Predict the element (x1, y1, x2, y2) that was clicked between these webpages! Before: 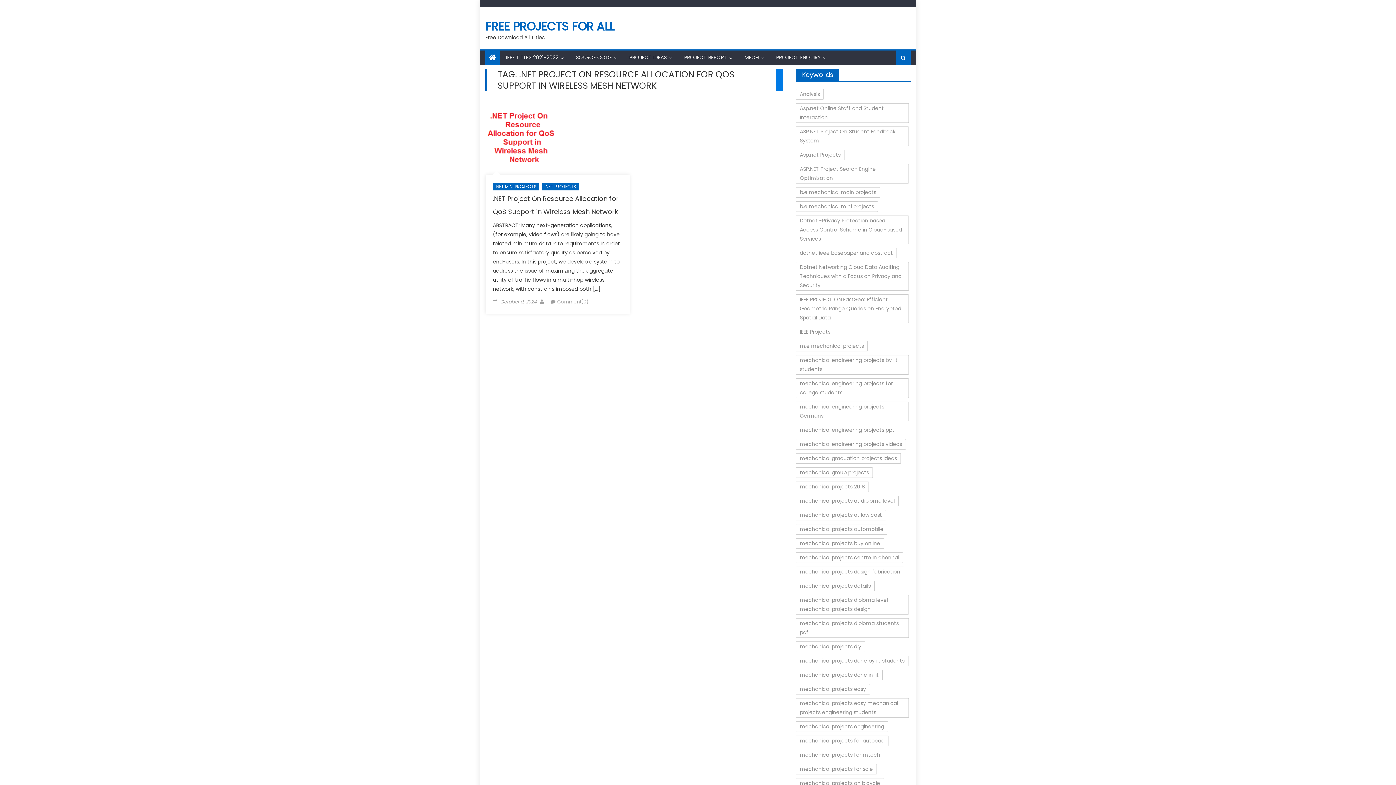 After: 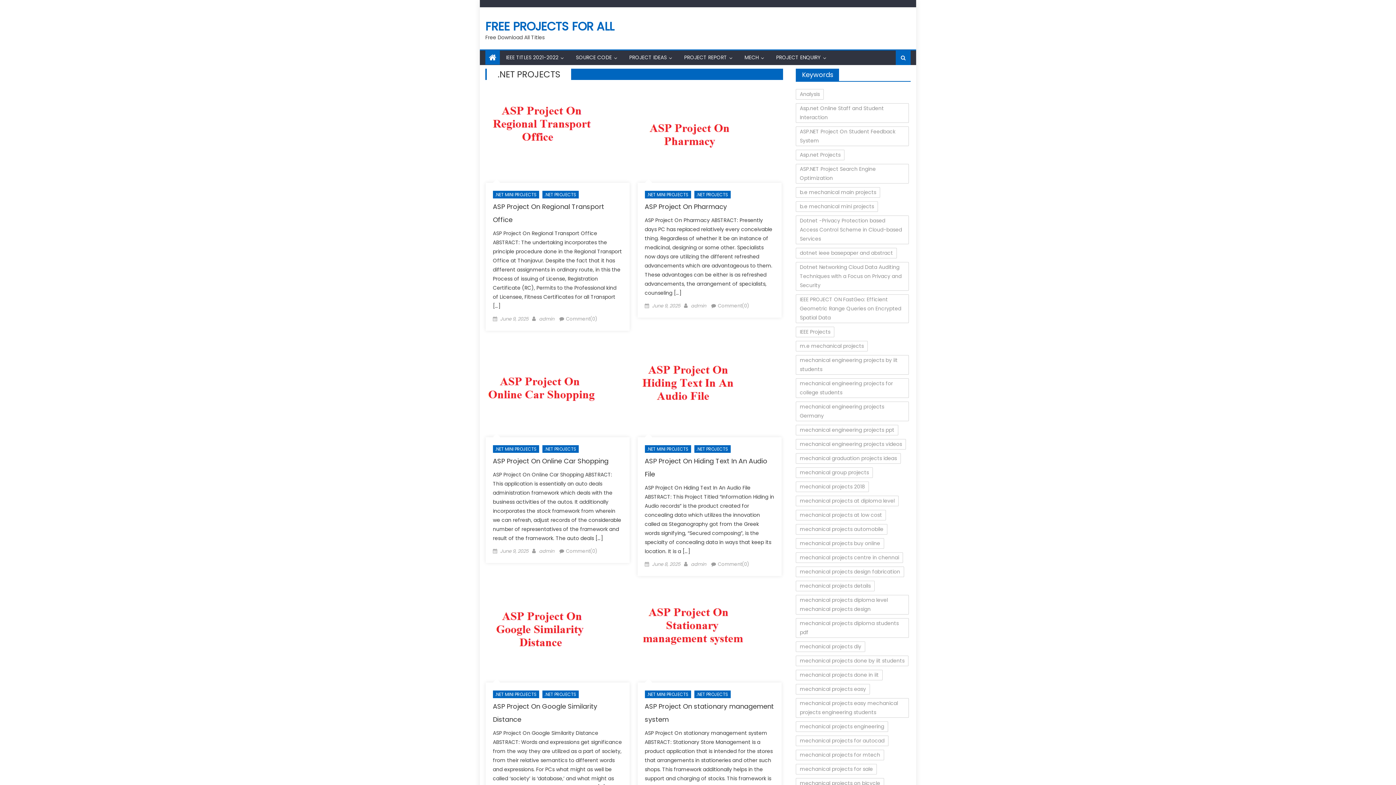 Action: label: .NET PROJECTS bbox: (542, 182, 578, 190)